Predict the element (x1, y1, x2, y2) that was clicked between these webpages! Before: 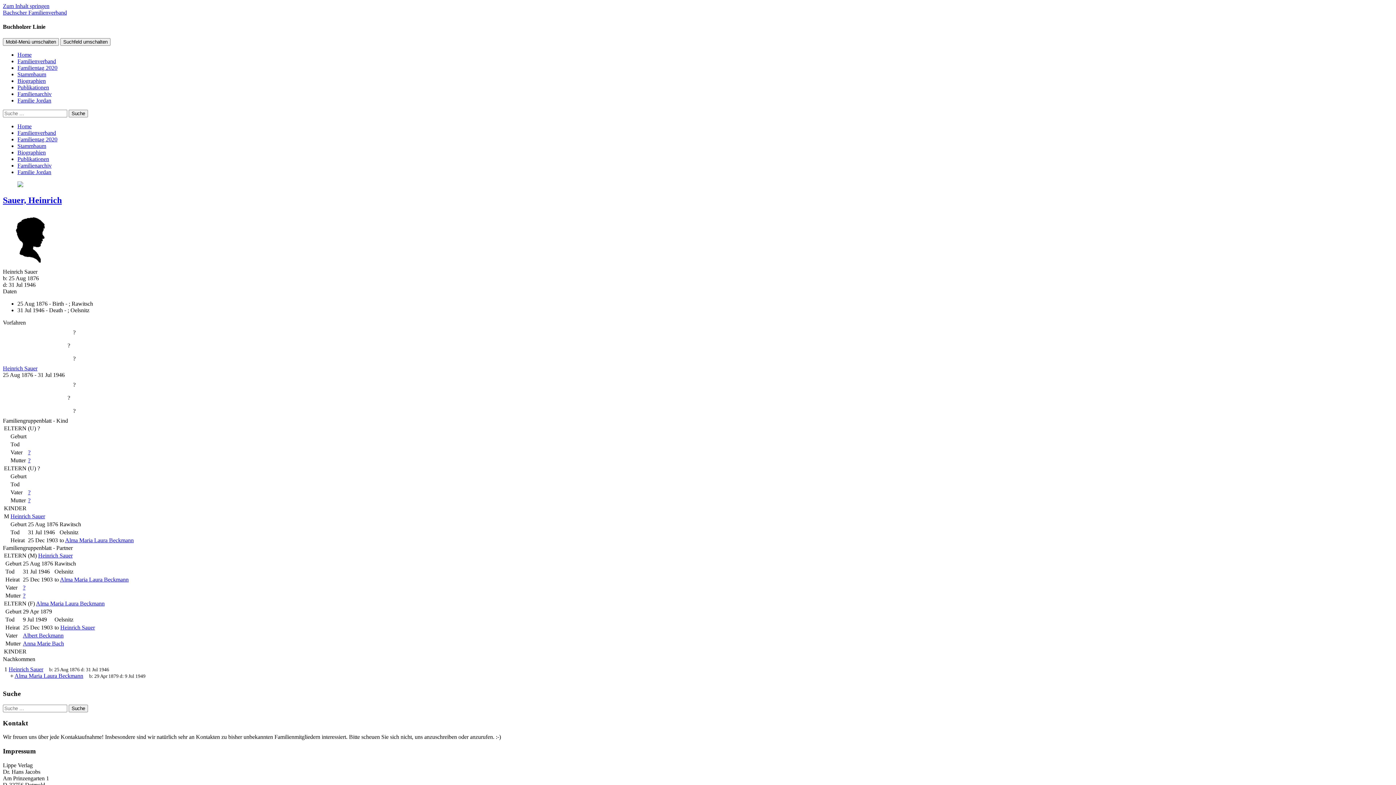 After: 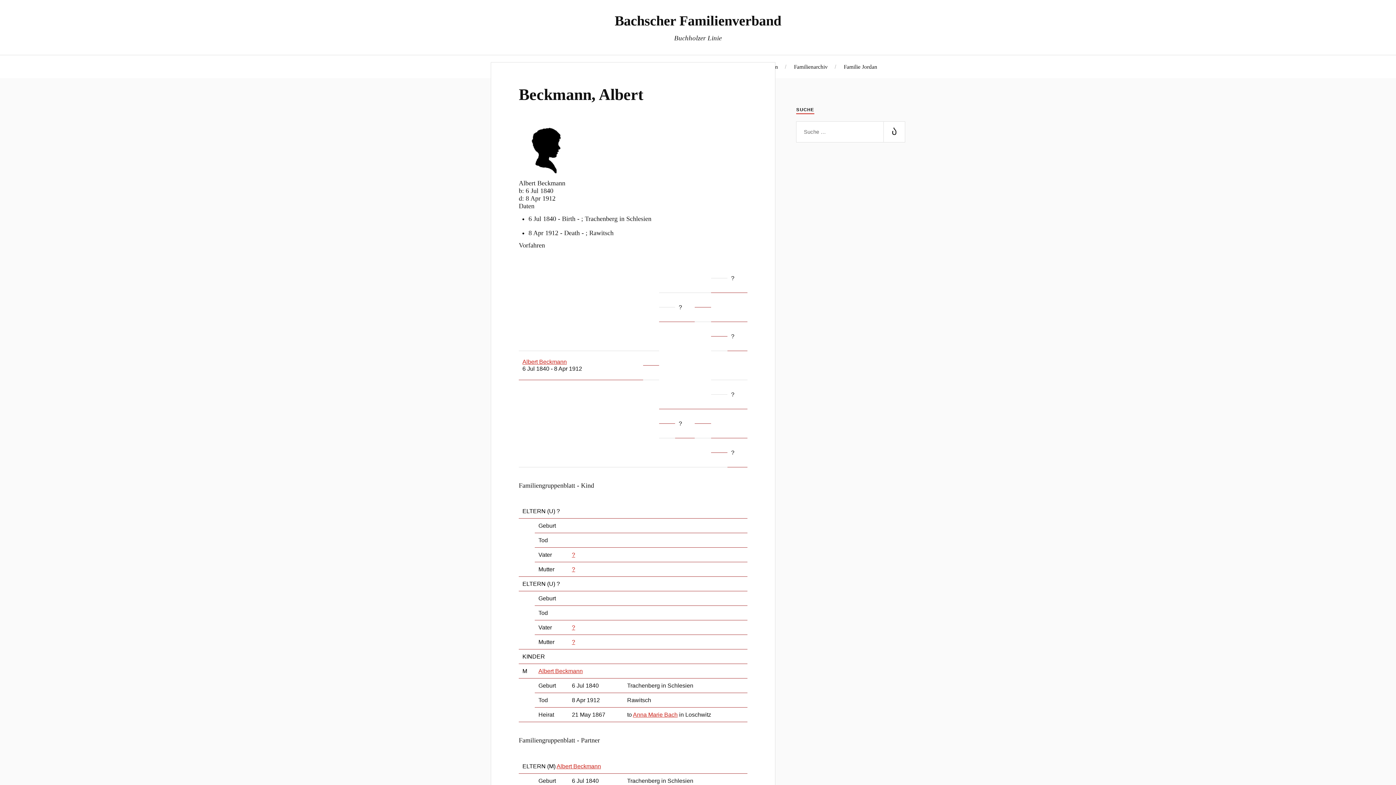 Action: bbox: (22, 632, 63, 639) label: Albert Beckmann